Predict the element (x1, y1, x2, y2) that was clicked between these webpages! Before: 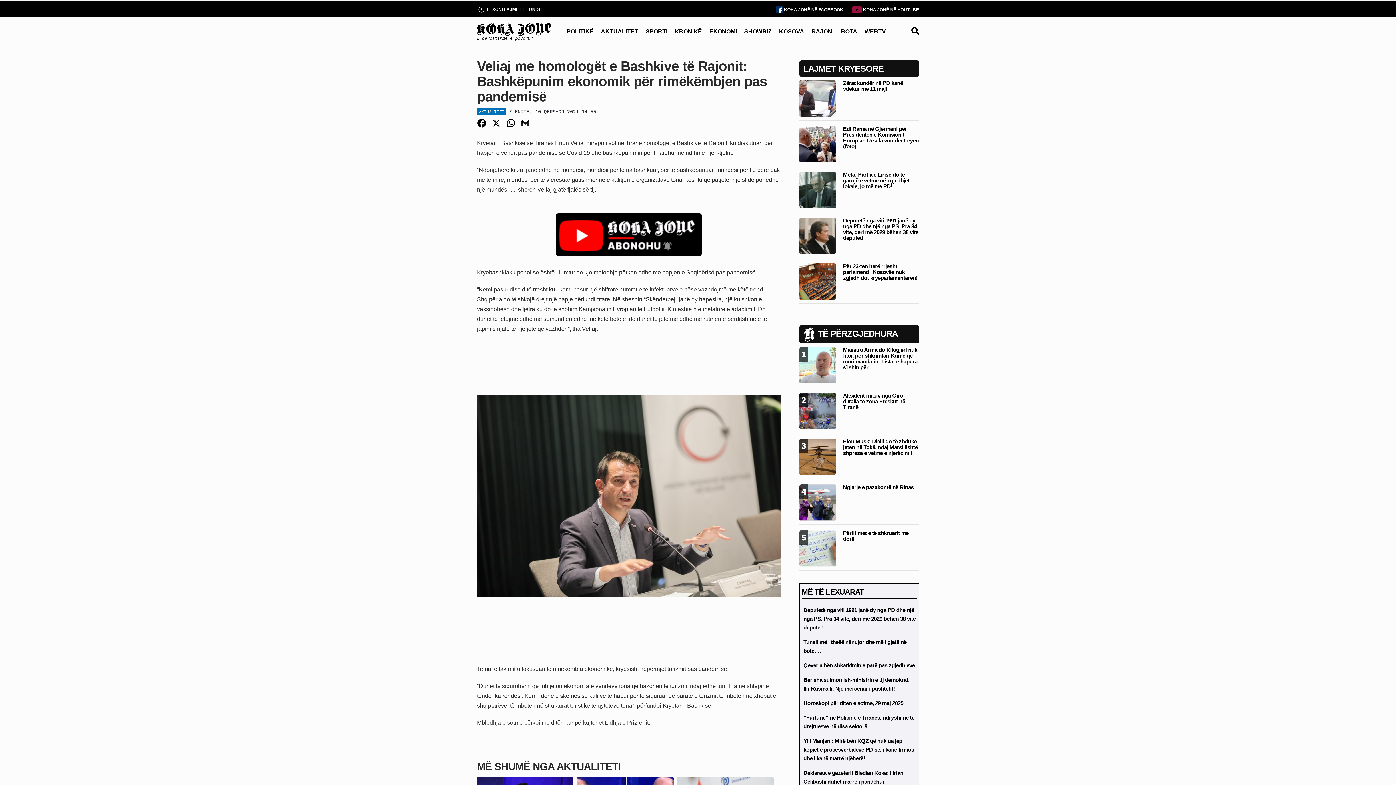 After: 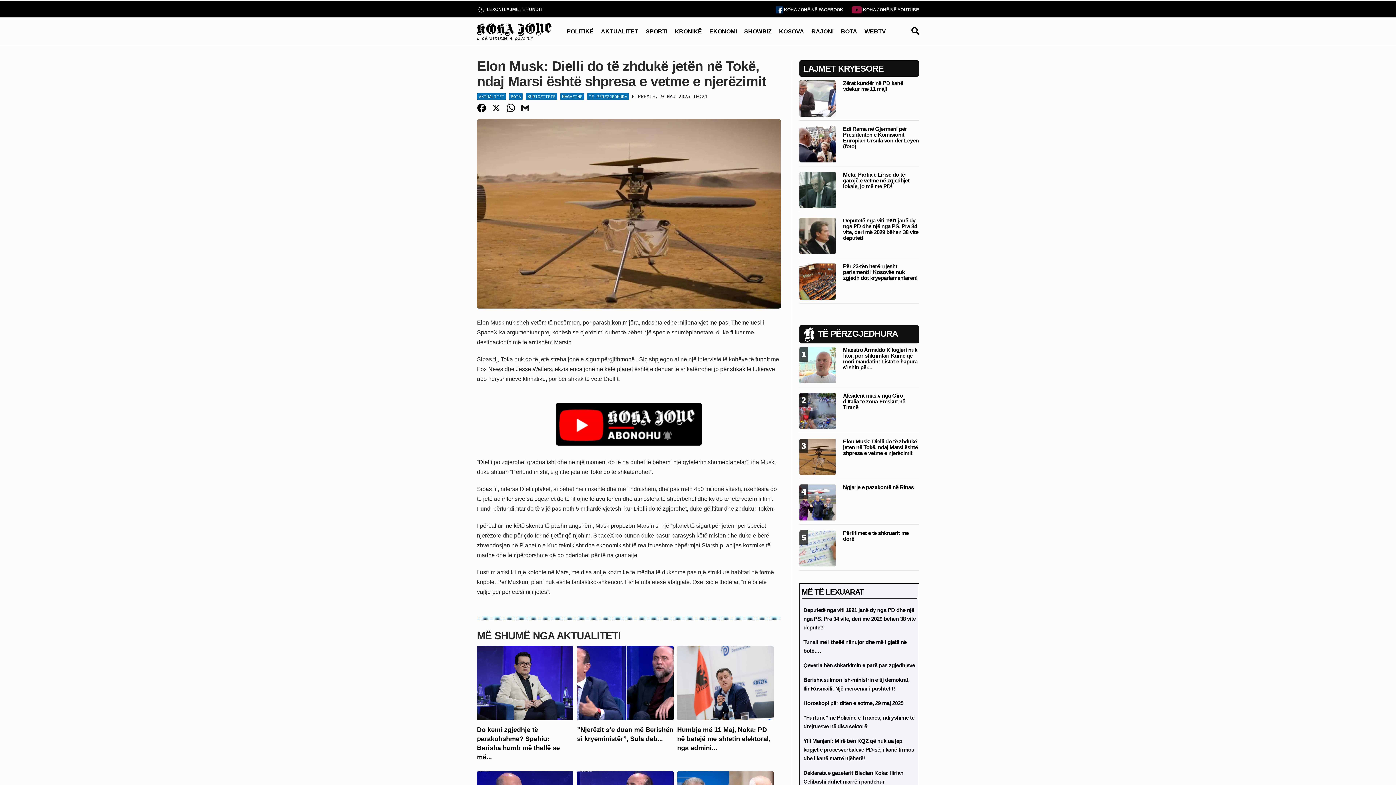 Action: label: Elon Musk: Dielli do të zhdukë jetën në Tokë, ndaj Marsi është shpresa e vetme e njerëzimit bbox: (843, 438, 918, 456)